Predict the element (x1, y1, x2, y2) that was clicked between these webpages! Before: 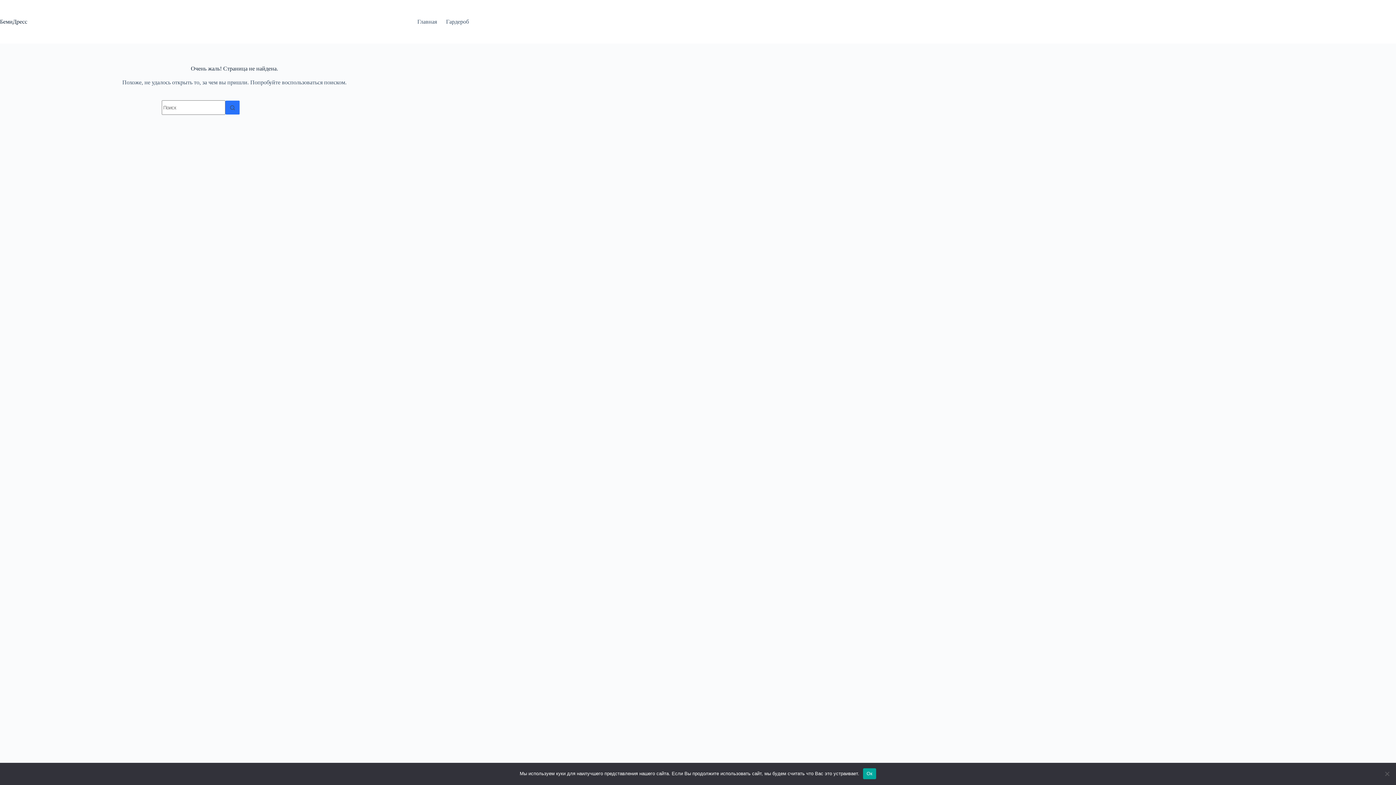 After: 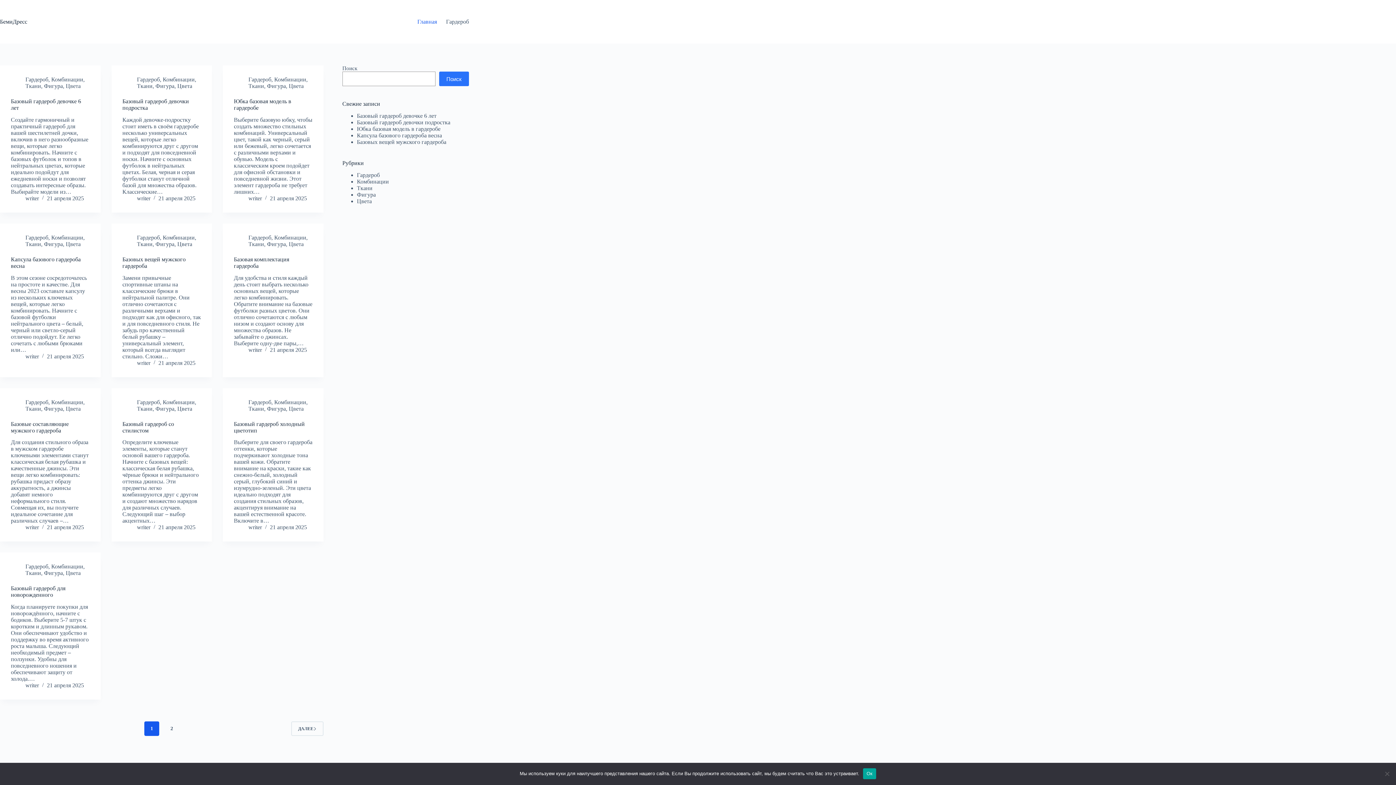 Action: bbox: (0, 18, 27, 24) label: БемиДресс